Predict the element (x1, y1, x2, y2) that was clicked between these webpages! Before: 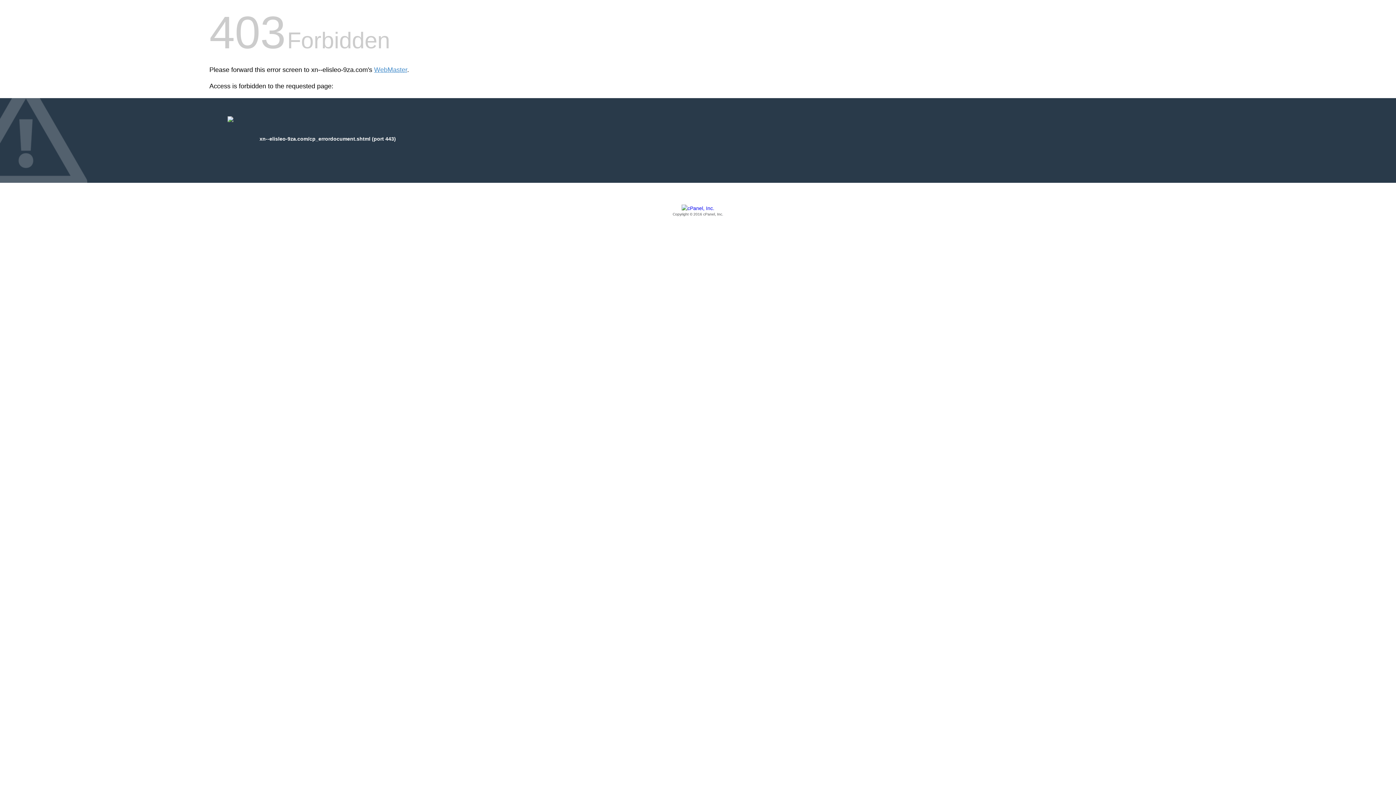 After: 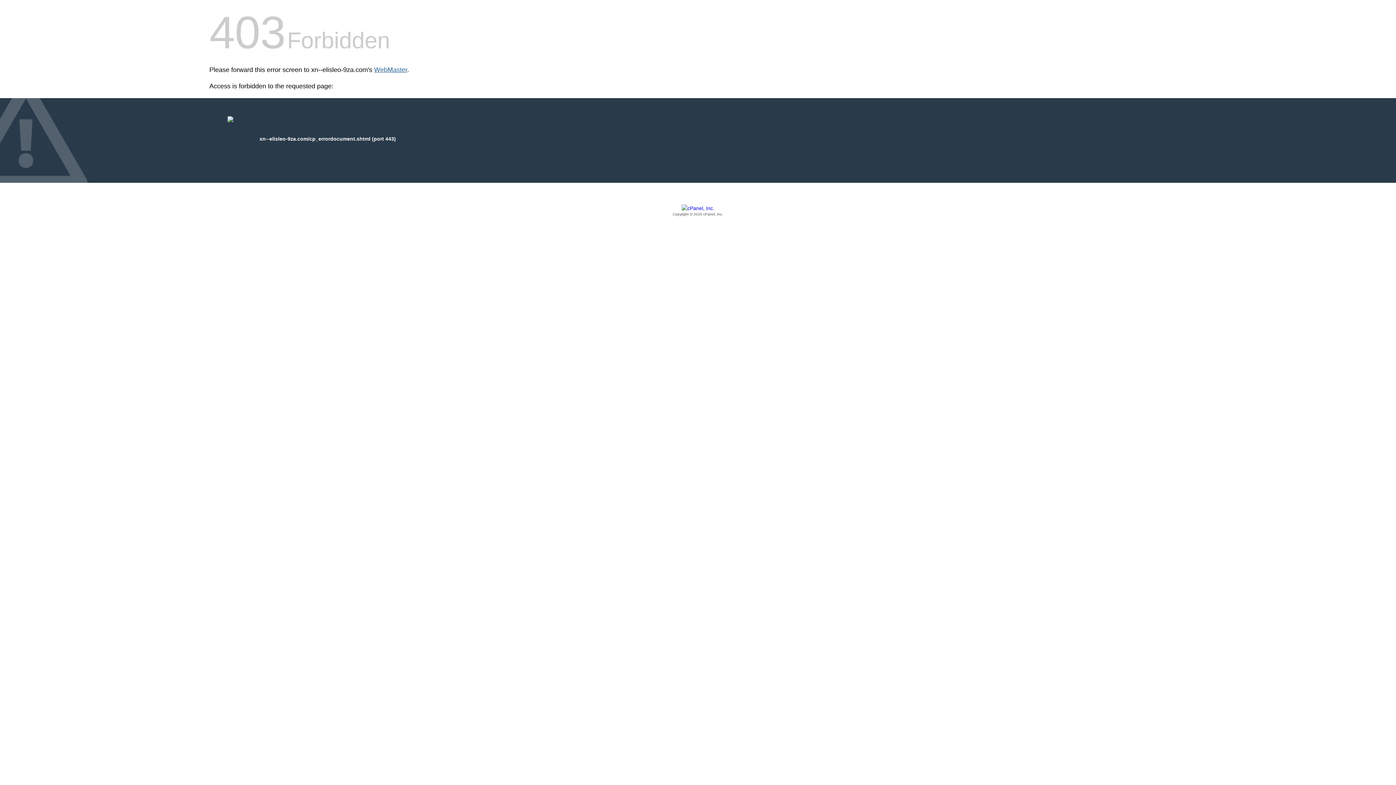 Action: bbox: (374, 66, 407, 73) label: WebMaster